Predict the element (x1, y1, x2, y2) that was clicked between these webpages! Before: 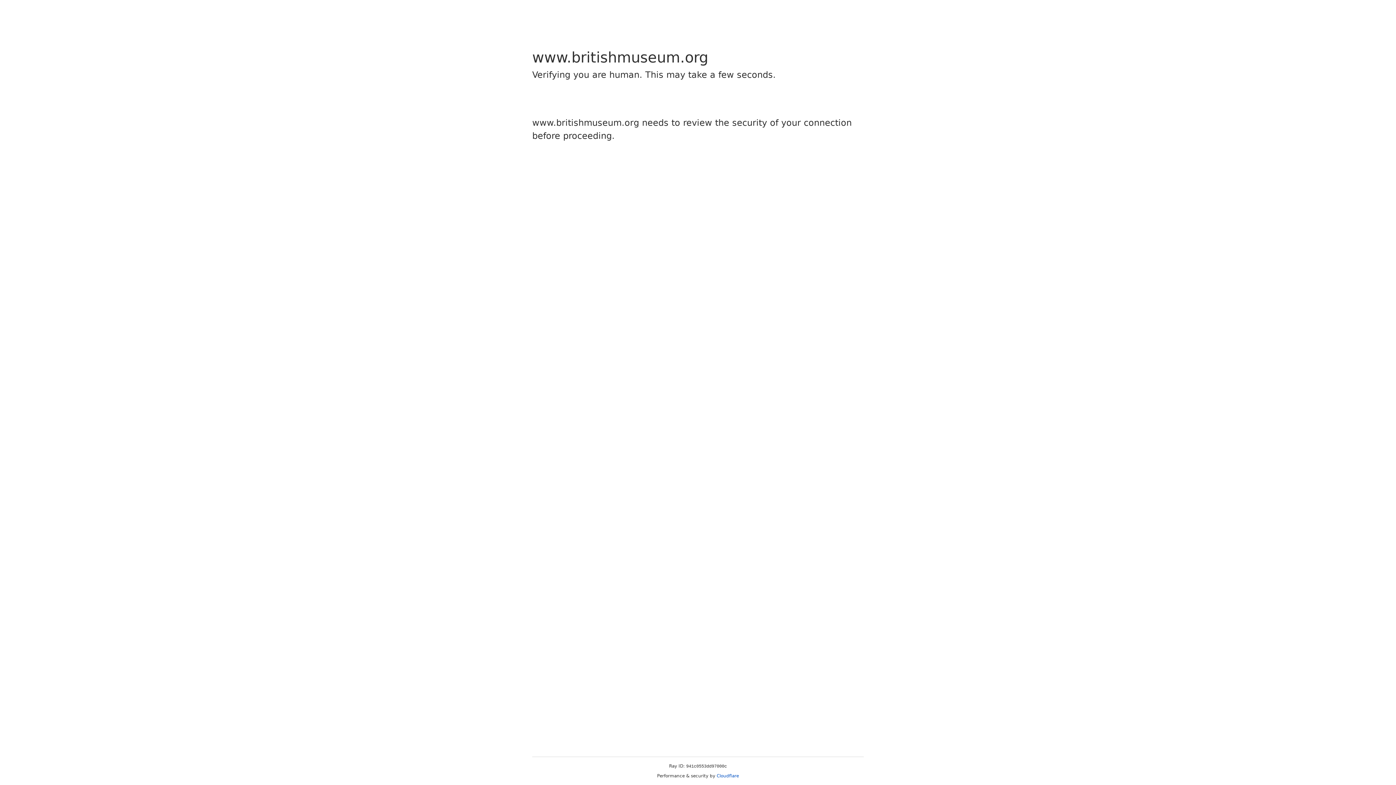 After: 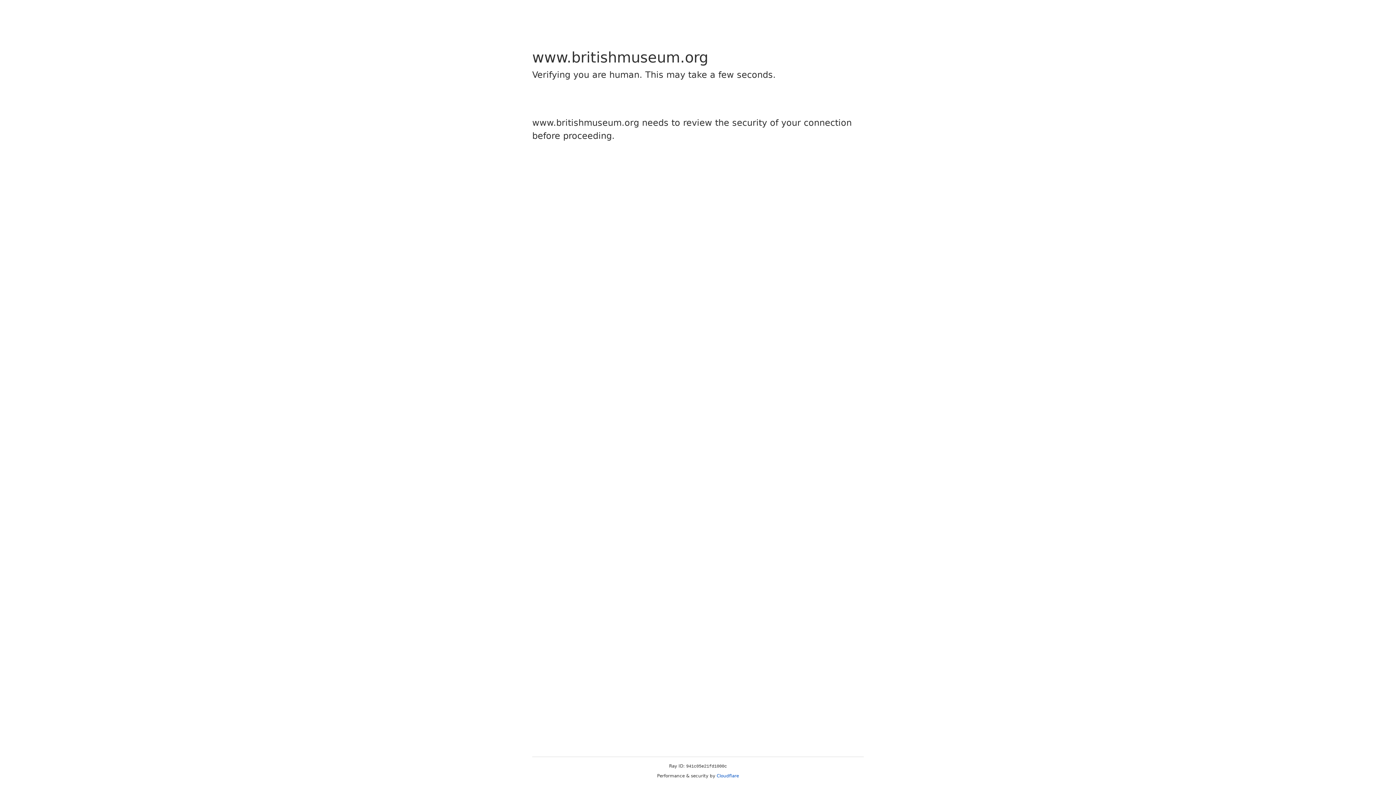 Action: bbox: (716, 773, 739, 778) label: Cloudflare